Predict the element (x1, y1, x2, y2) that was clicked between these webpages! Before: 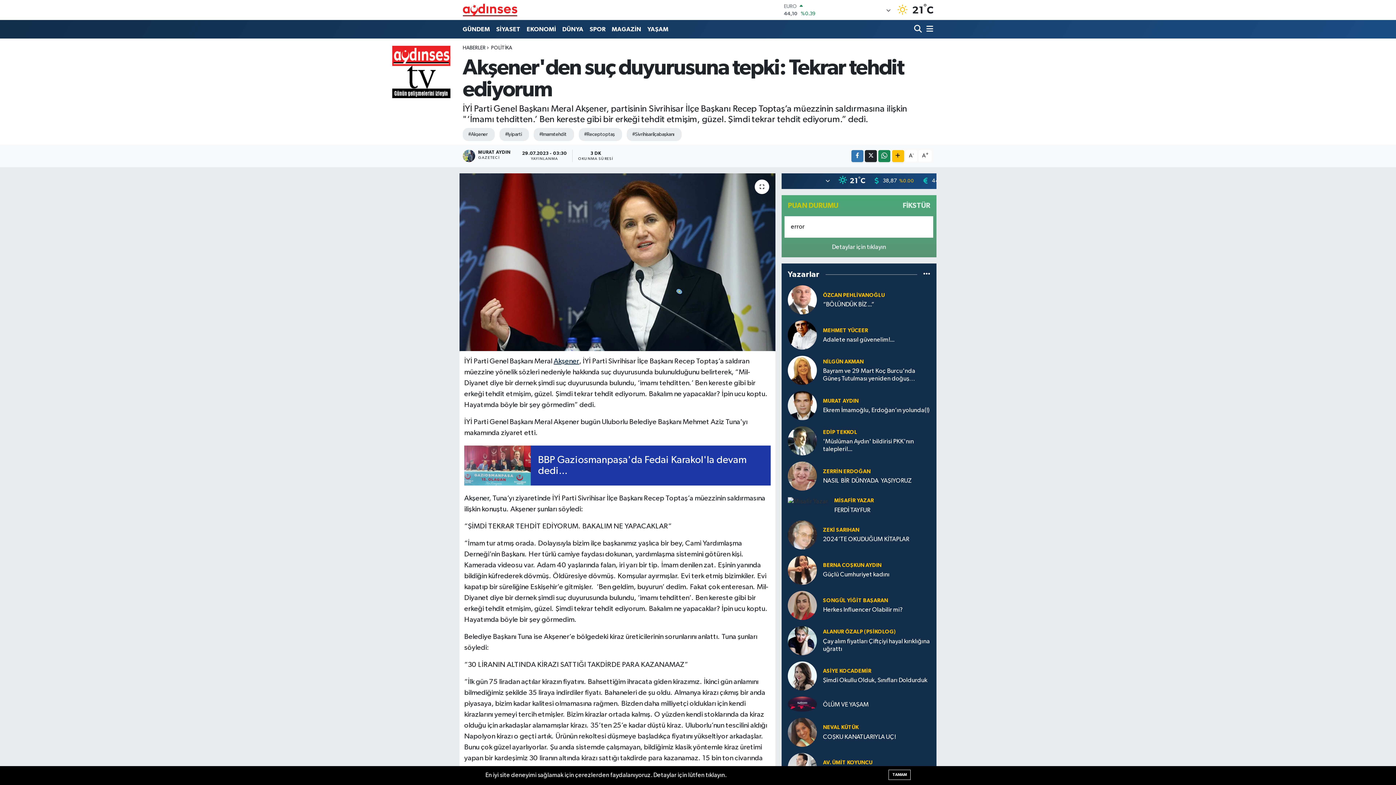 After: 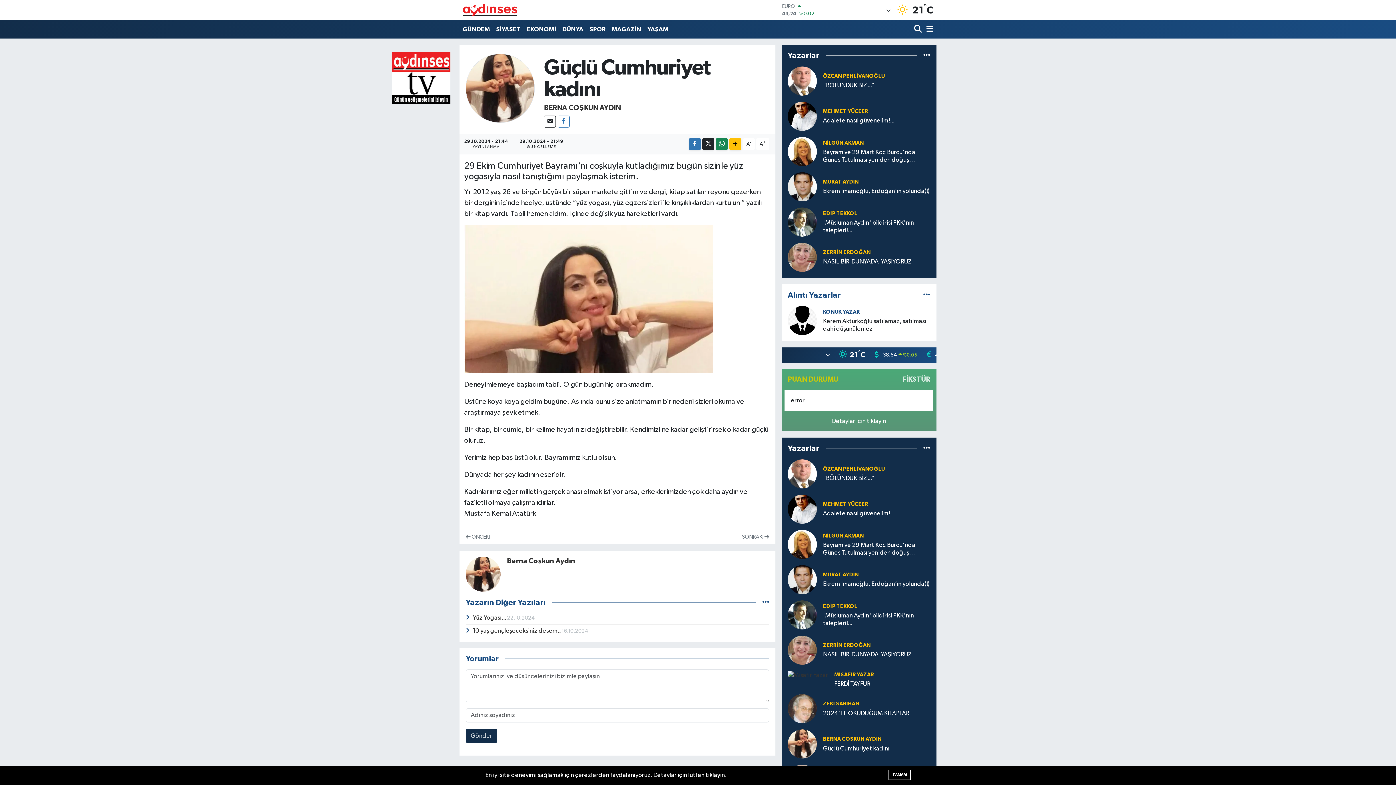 Action: label: Güçlü Cumhuriyet kadını bbox: (823, 571, 930, 578)